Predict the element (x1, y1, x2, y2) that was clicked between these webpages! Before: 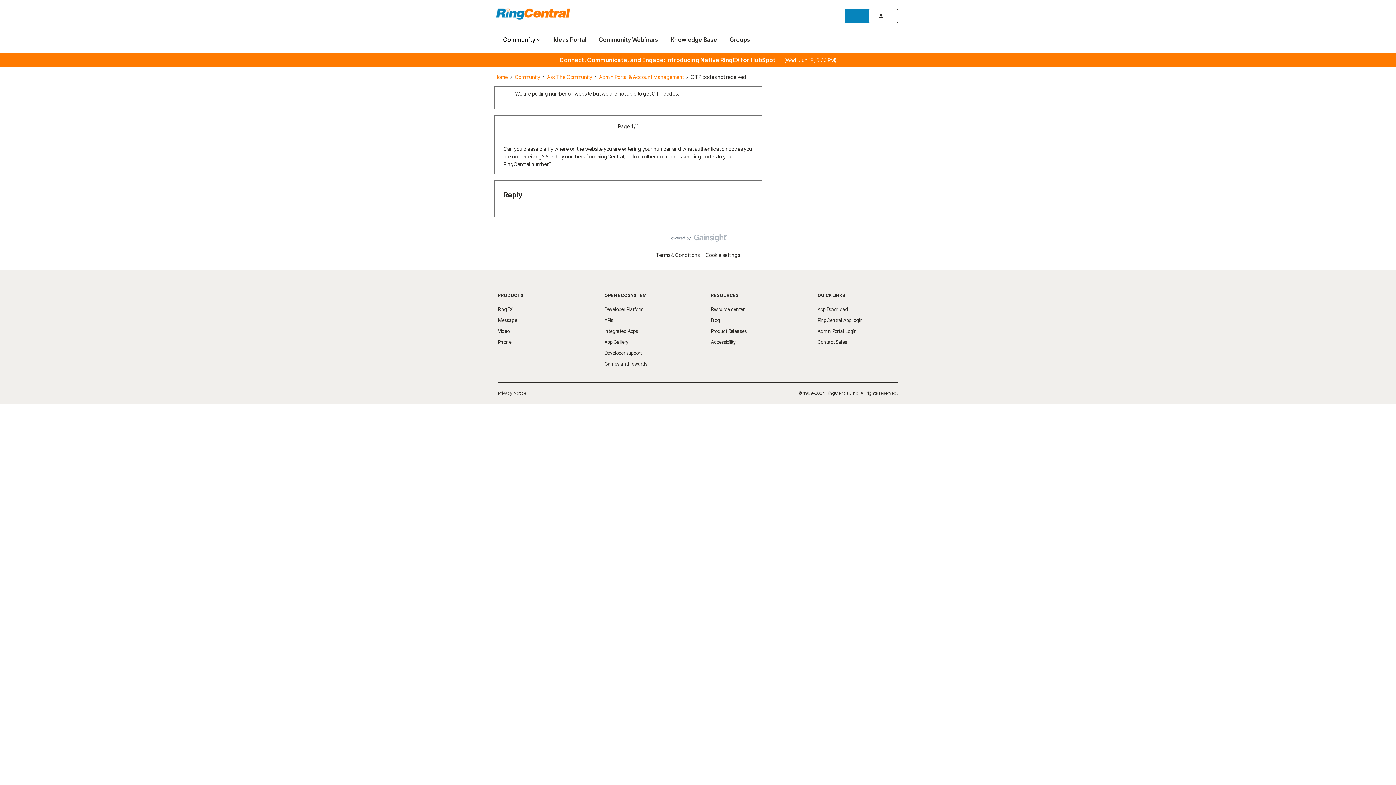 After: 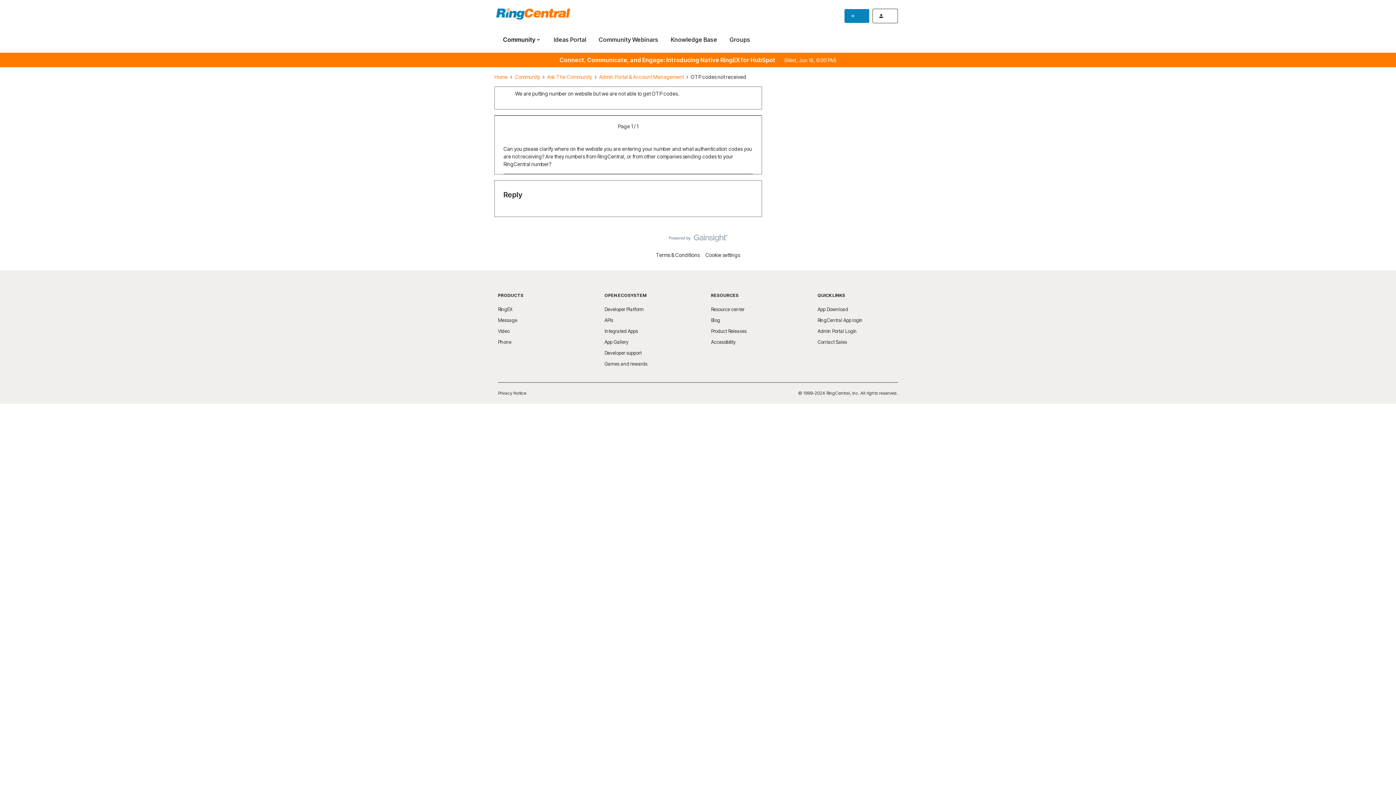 Action: bbox: (498, 306, 512, 312) label: RingEX